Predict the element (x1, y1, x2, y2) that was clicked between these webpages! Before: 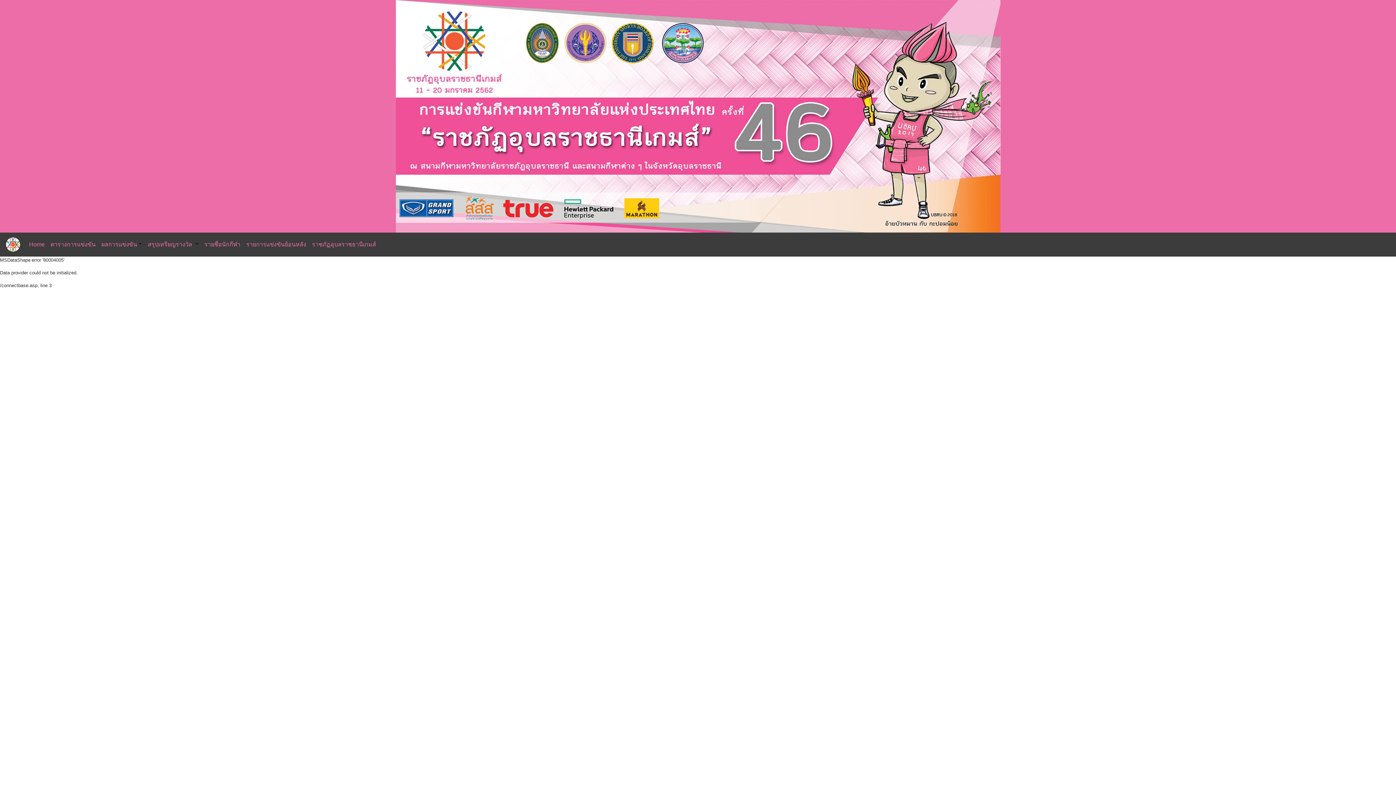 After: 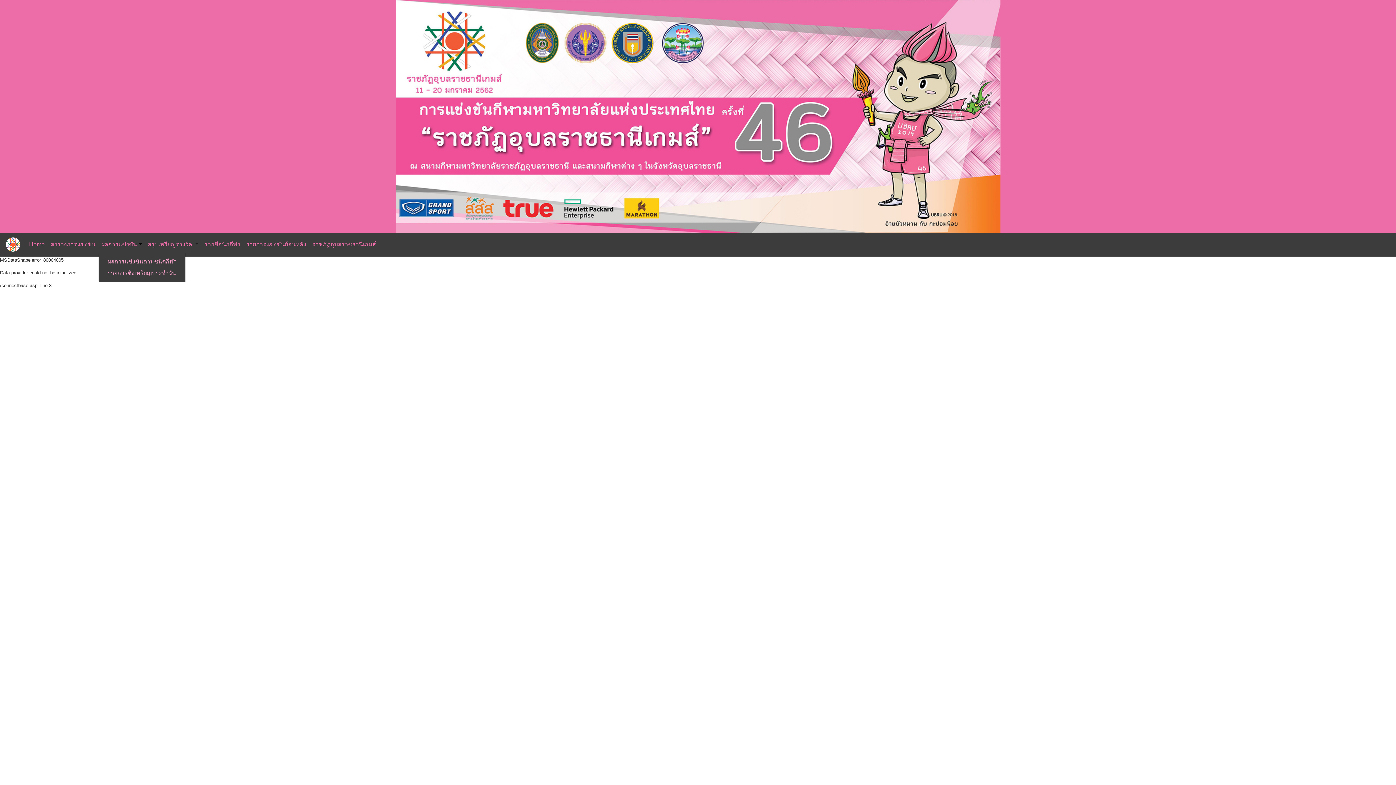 Action: bbox: (98, 237, 144, 252) label: ผลการแข่งขัน